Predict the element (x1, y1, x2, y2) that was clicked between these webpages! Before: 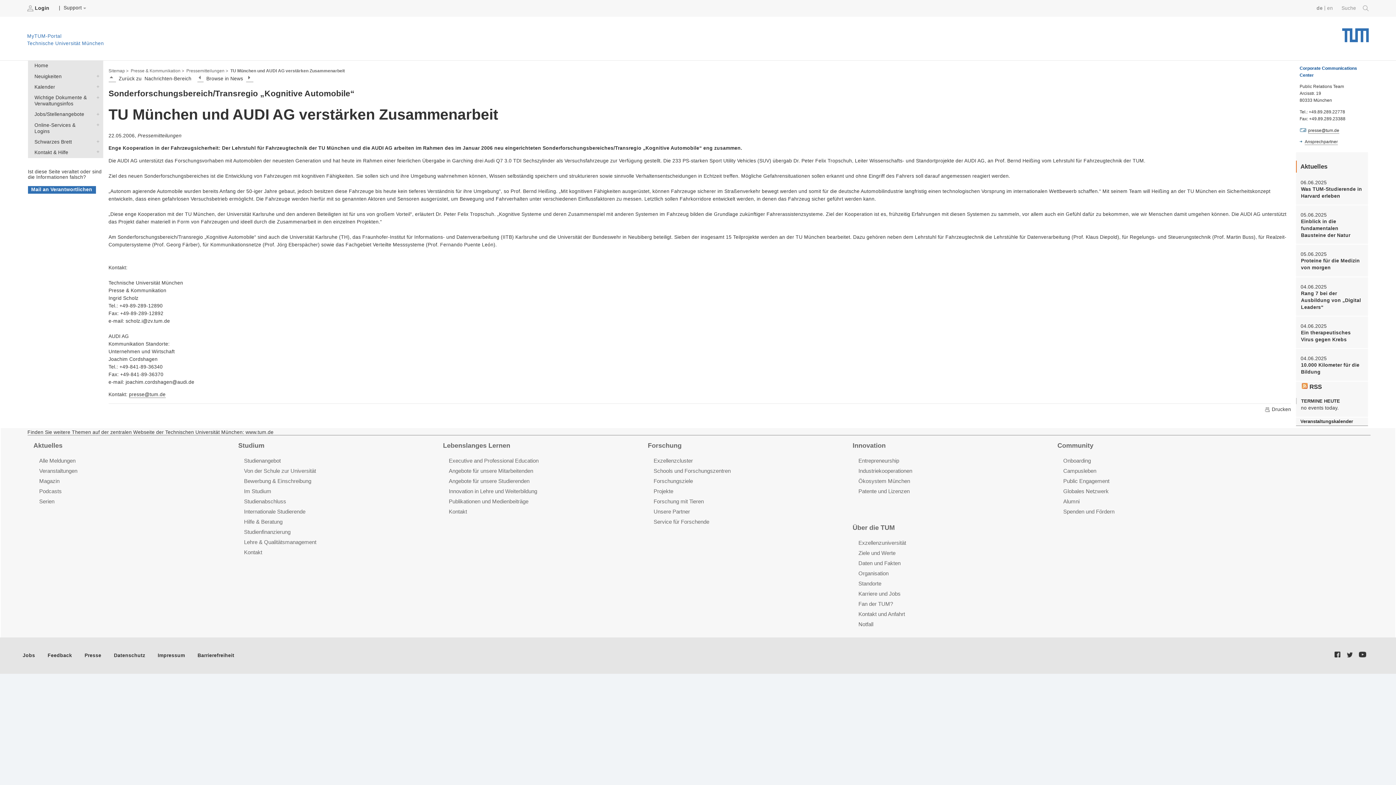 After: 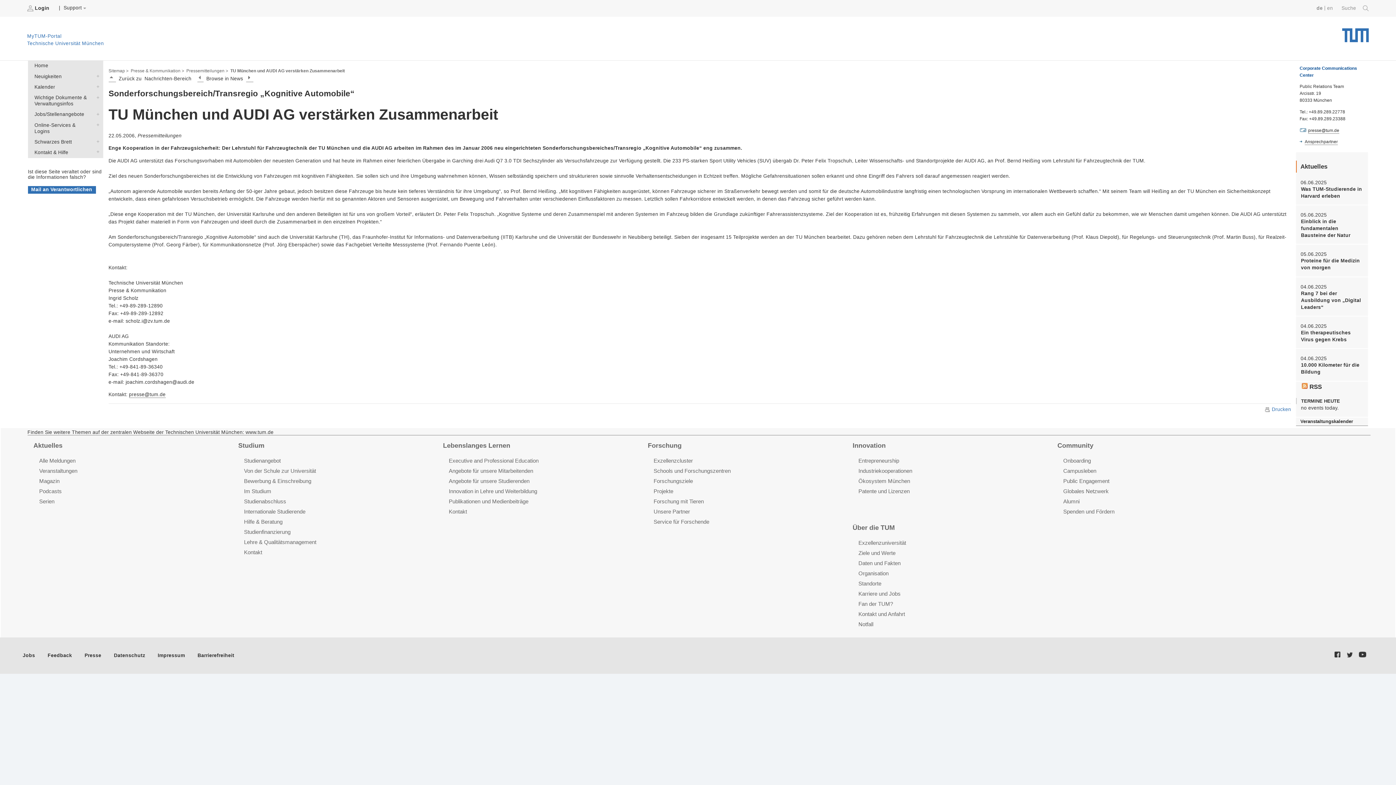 Action: label:  Drucken bbox: (1264, 406, 1291, 412)